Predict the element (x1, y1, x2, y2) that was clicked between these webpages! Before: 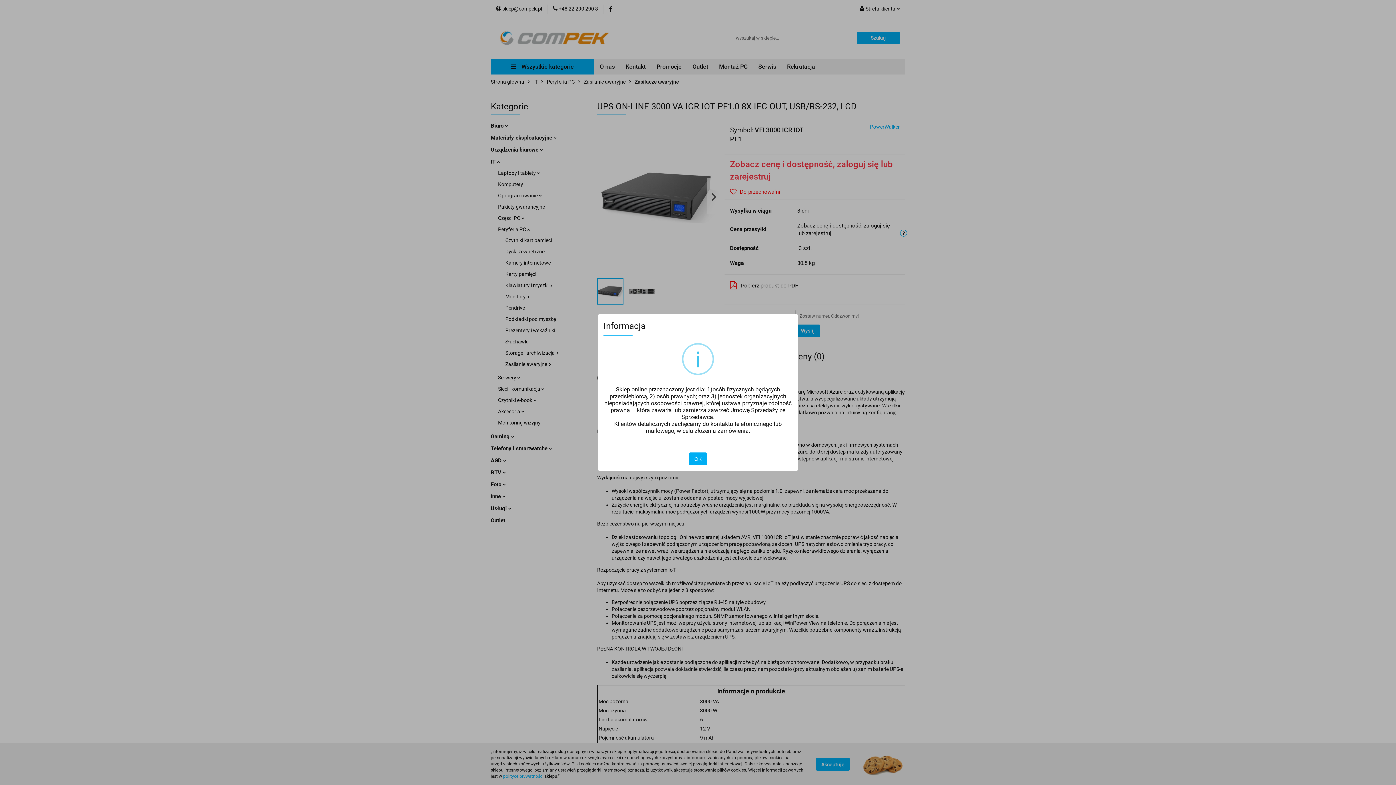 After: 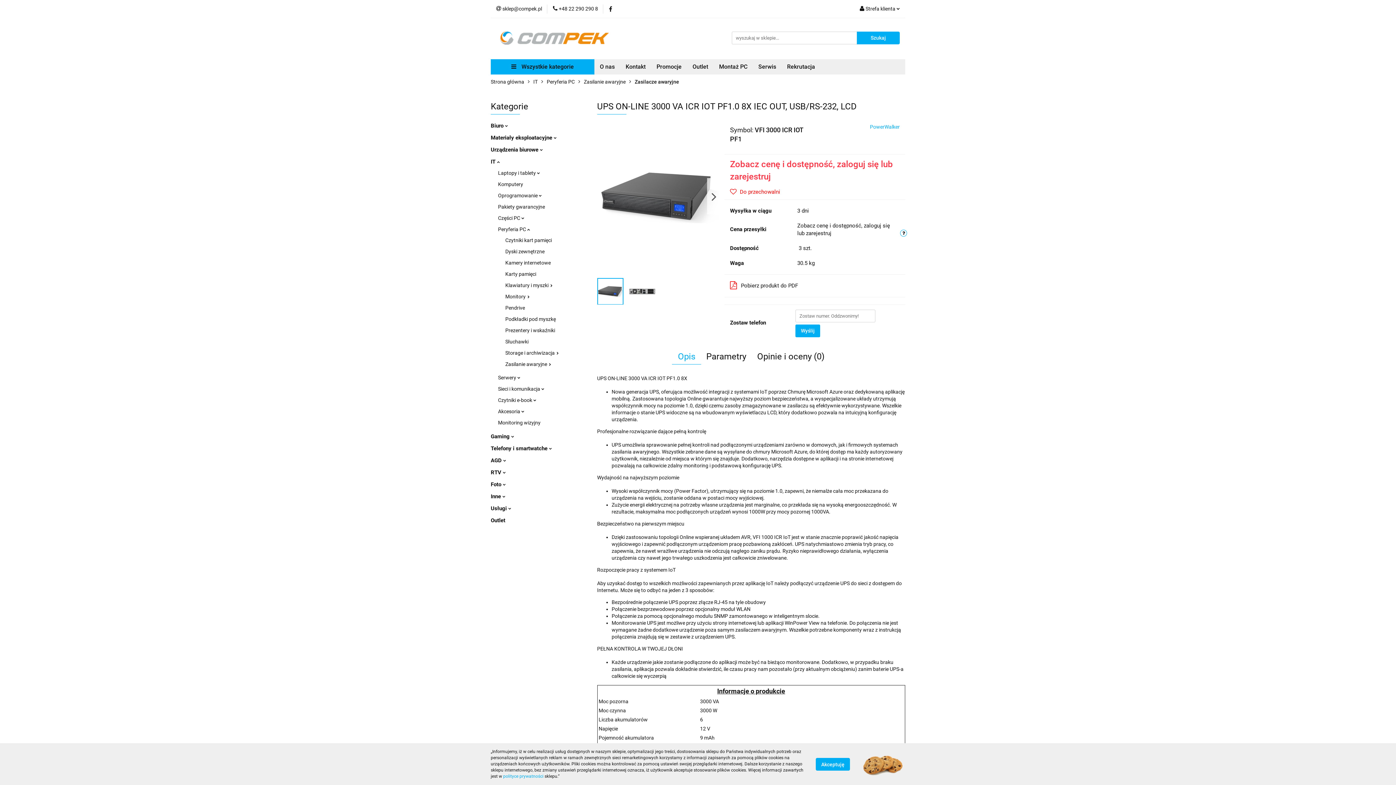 Action: bbox: (689, 452, 707, 465) label: OK